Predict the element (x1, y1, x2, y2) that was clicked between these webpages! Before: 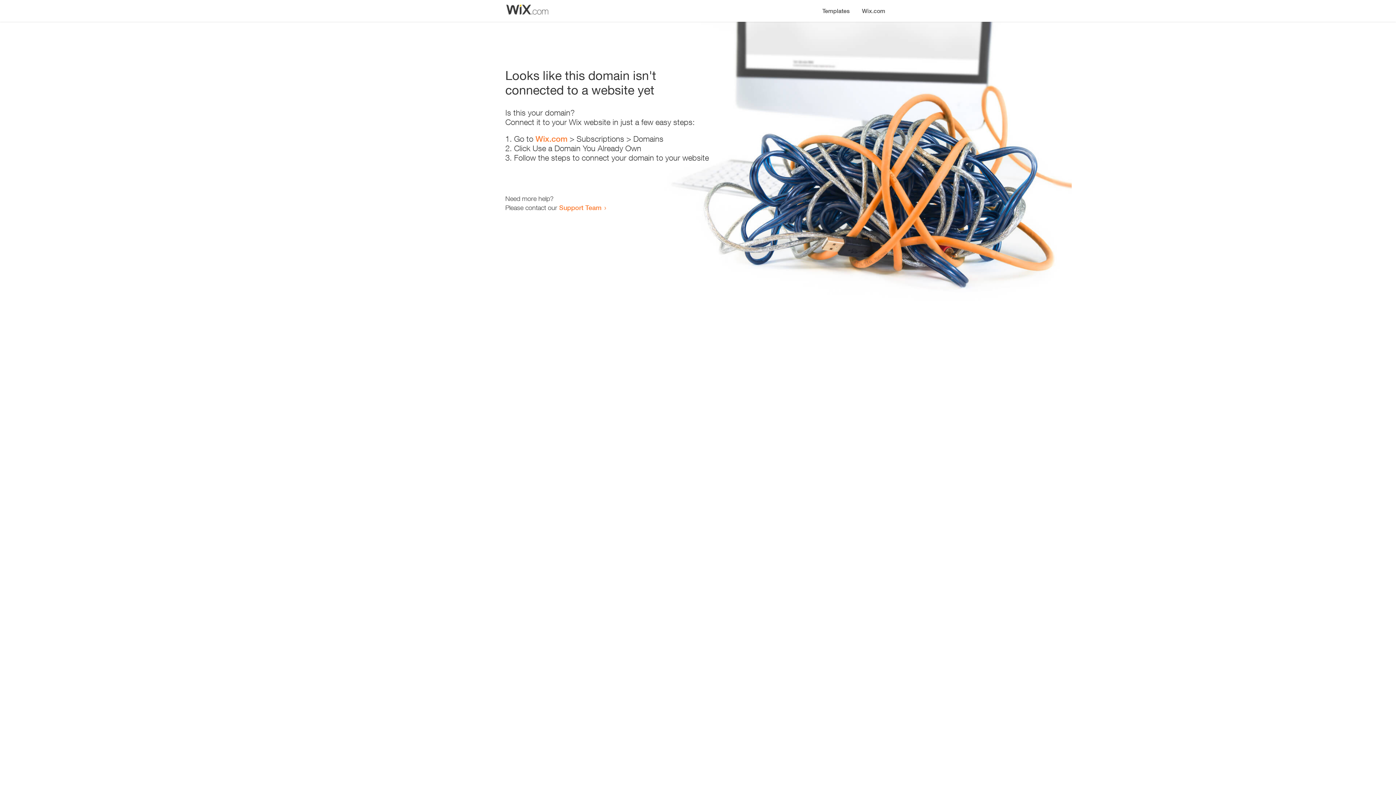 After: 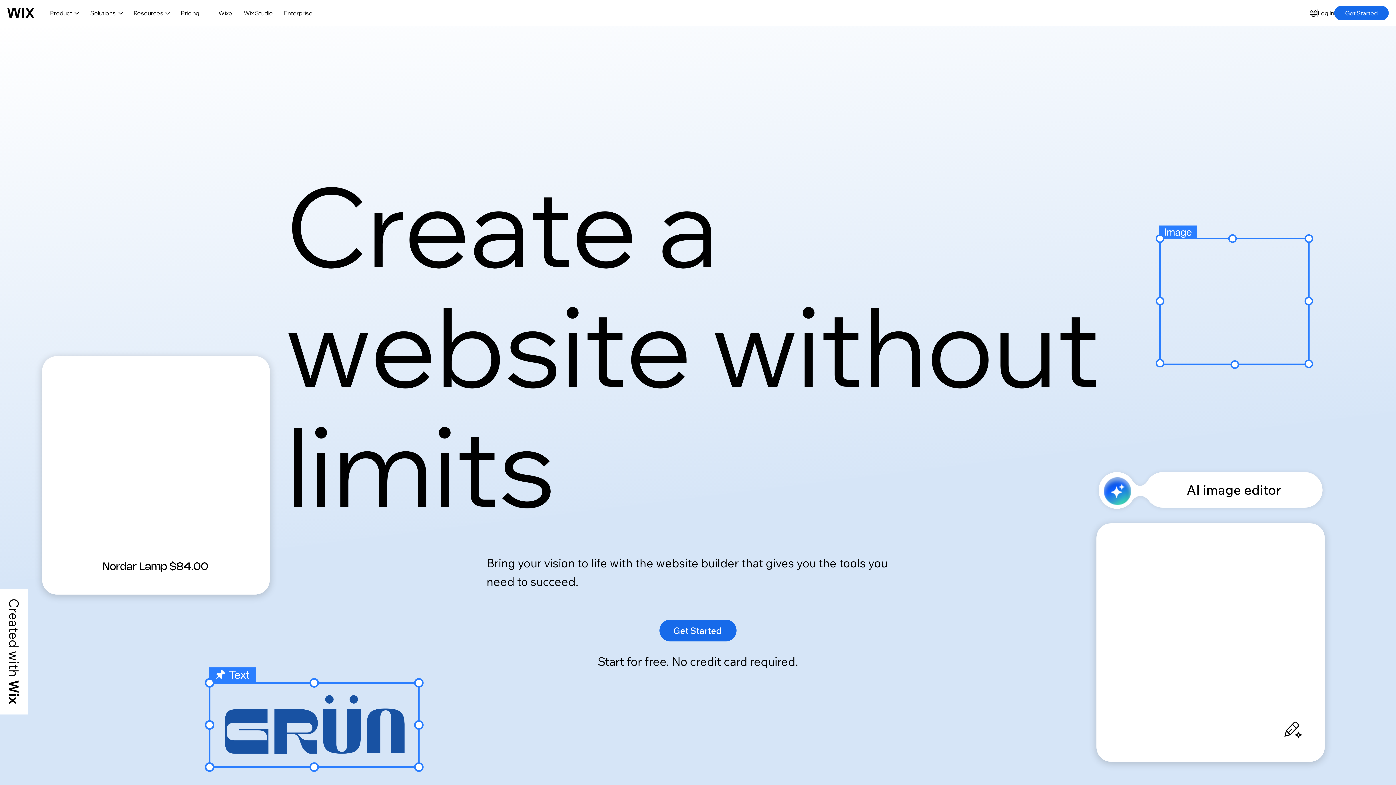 Action: bbox: (856, 0, 890, 14) label: Wix.com